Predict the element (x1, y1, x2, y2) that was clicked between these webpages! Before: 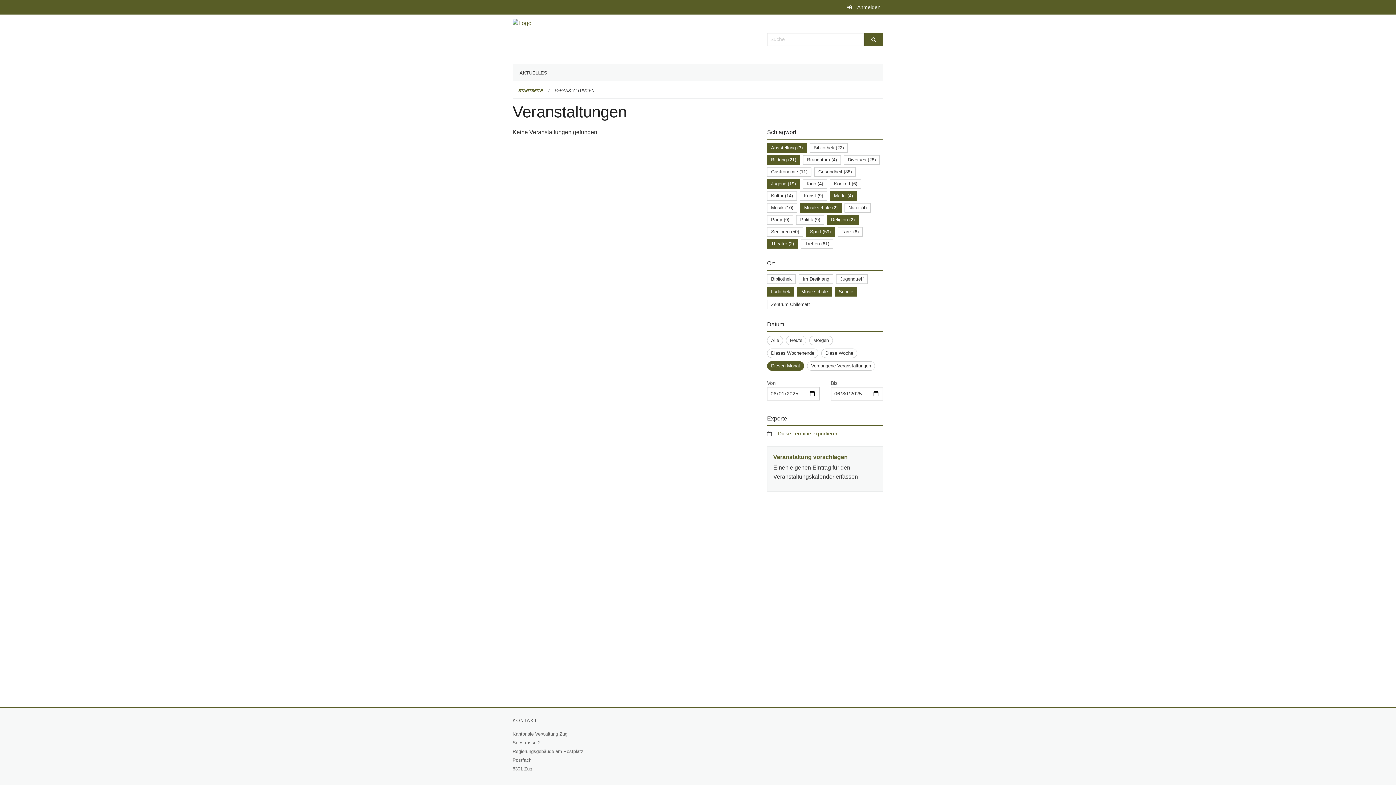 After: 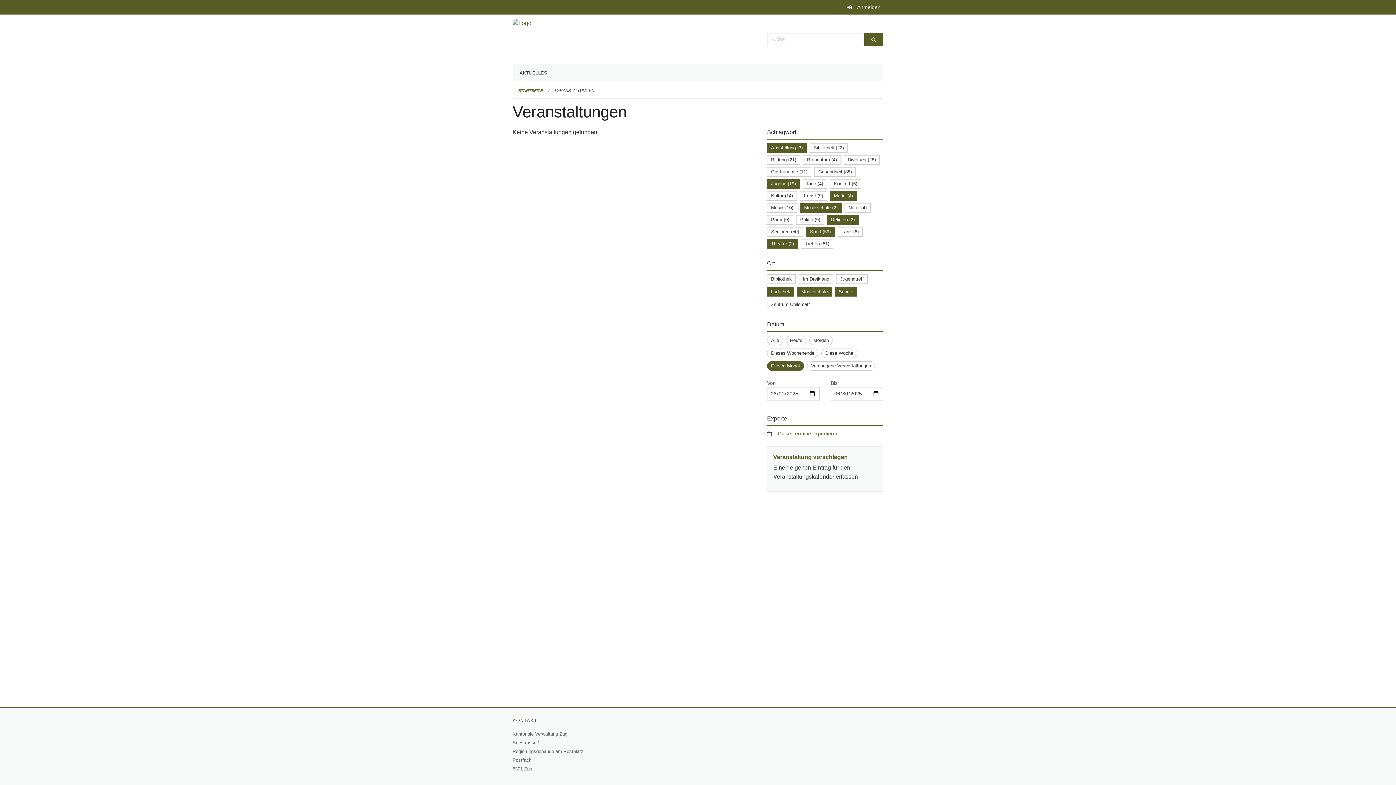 Action: bbox: (771, 157, 796, 162) label: Bildung (21)